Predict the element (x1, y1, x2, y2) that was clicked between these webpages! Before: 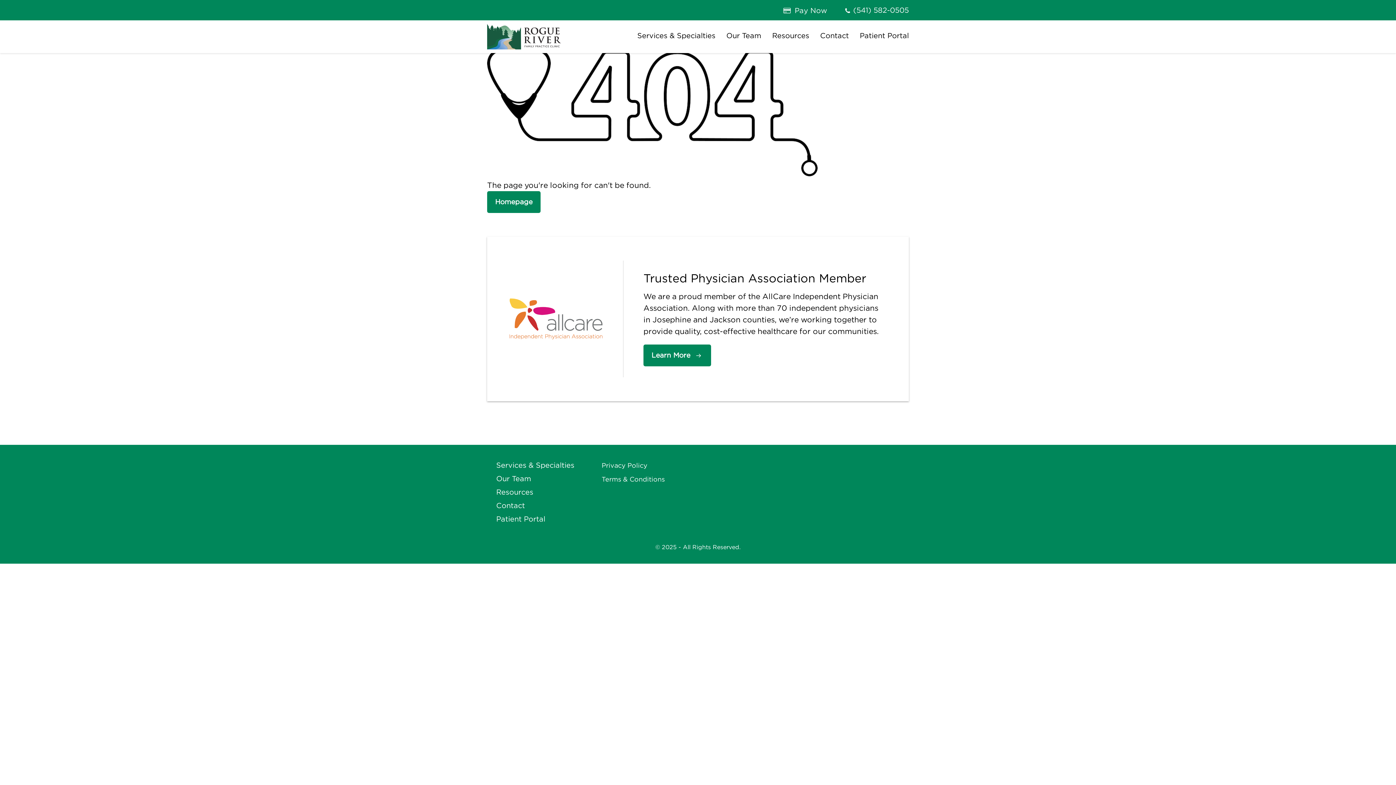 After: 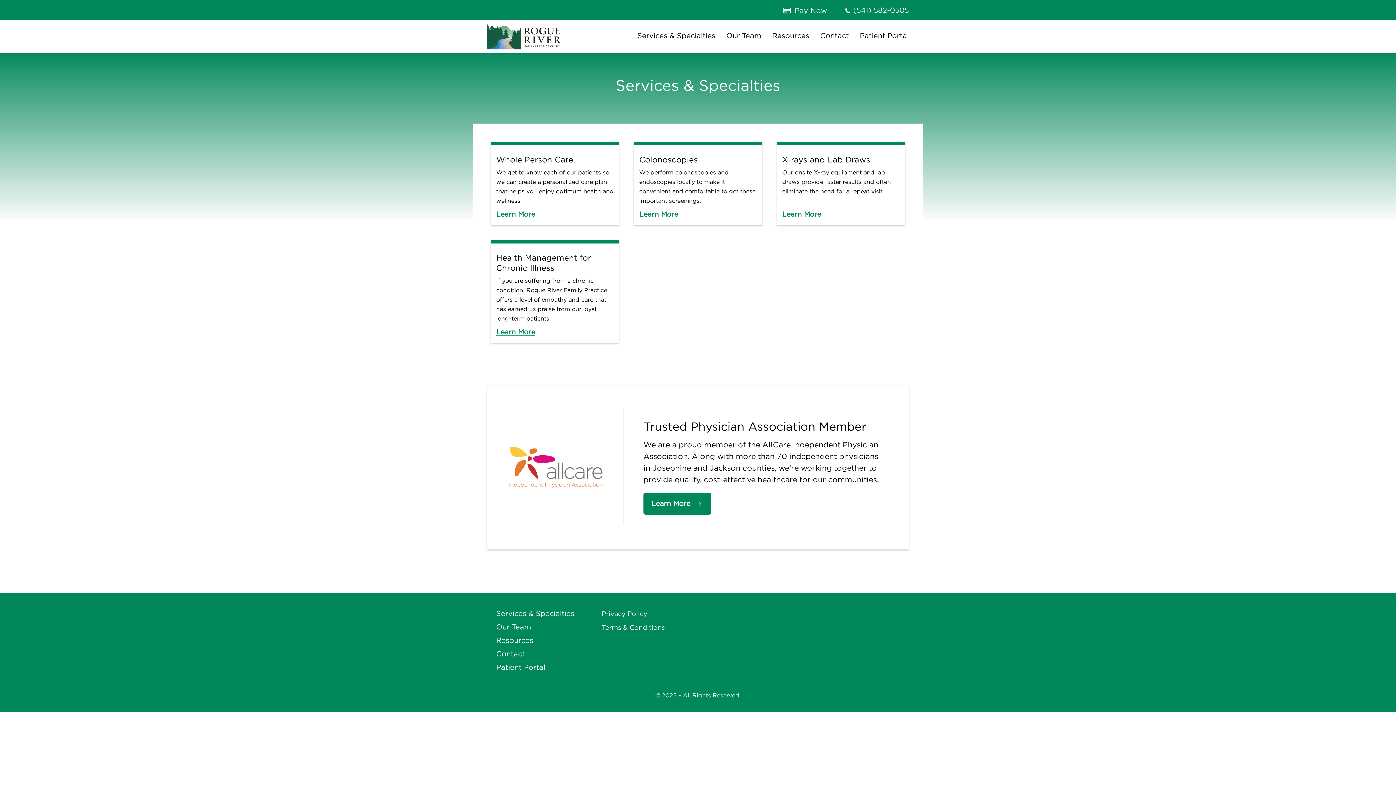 Action: bbox: (637, 20, 715, 53) label: Services & Specialties